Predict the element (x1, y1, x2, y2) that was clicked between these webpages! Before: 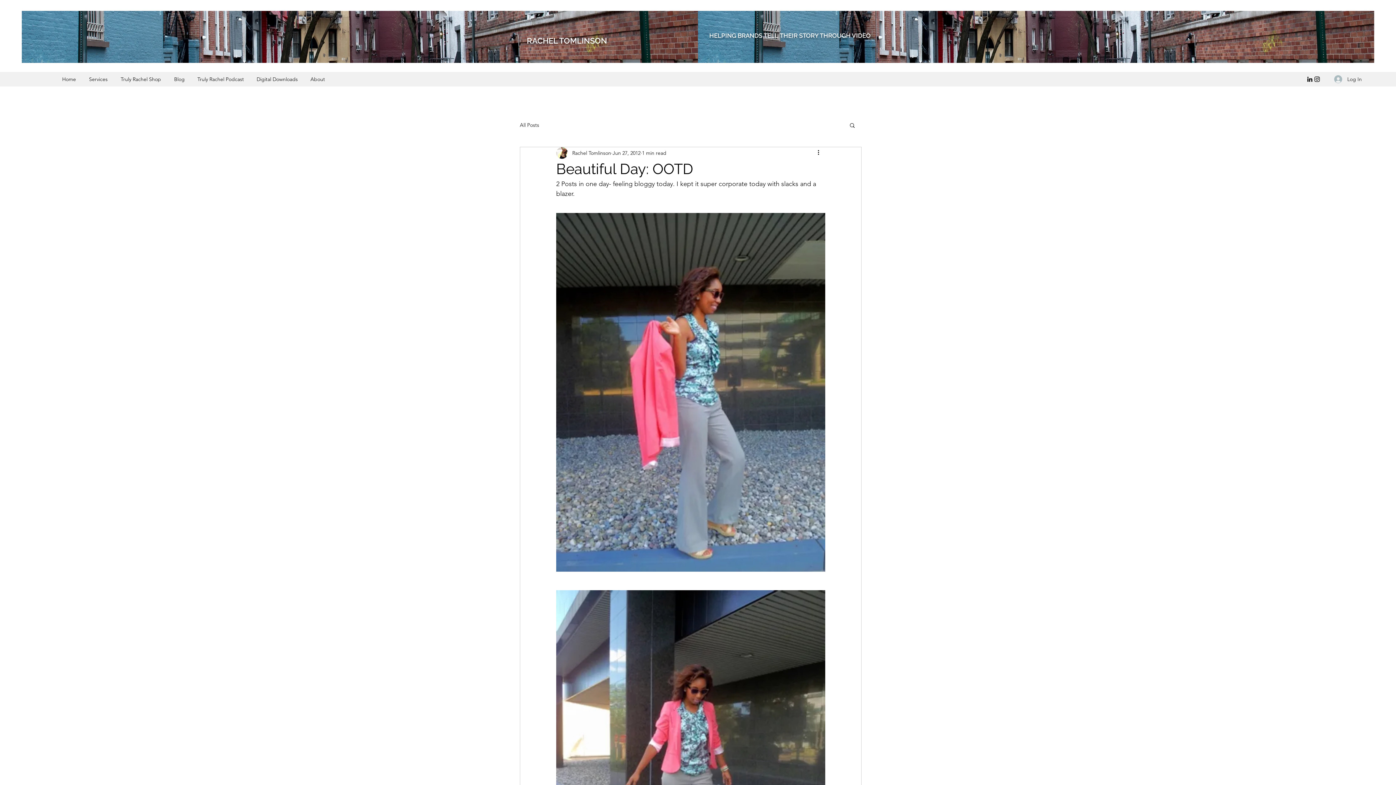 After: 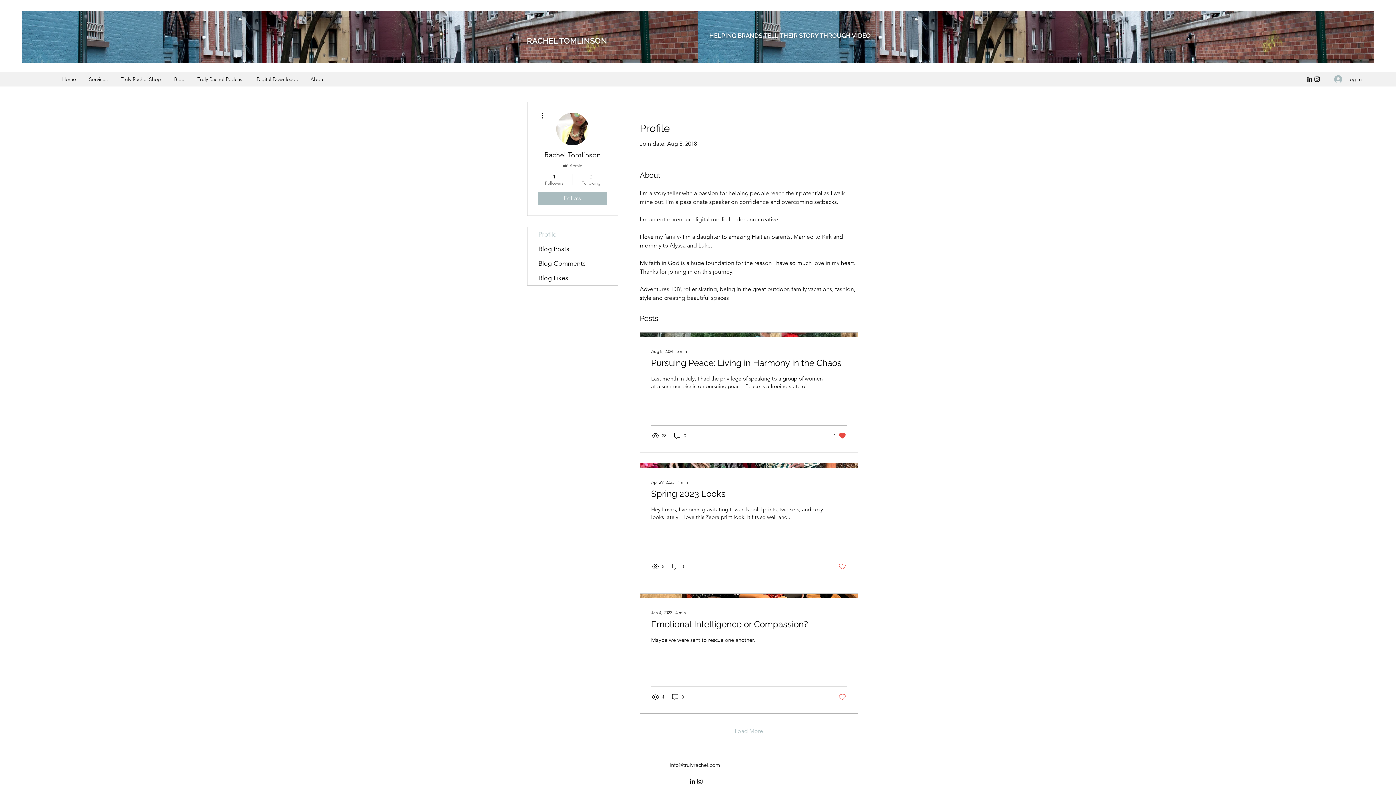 Action: label: Rachel Tomlinson bbox: (572, 149, 611, 156)